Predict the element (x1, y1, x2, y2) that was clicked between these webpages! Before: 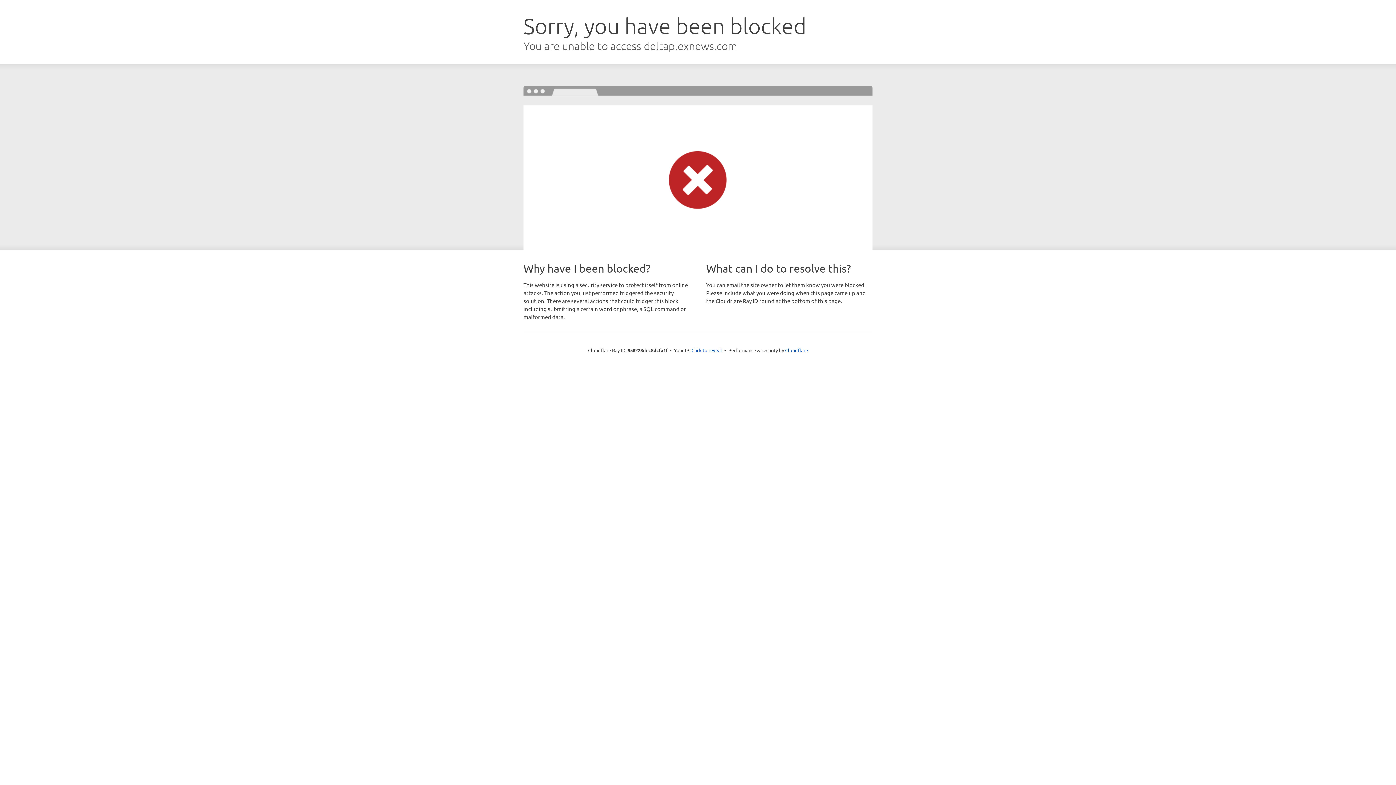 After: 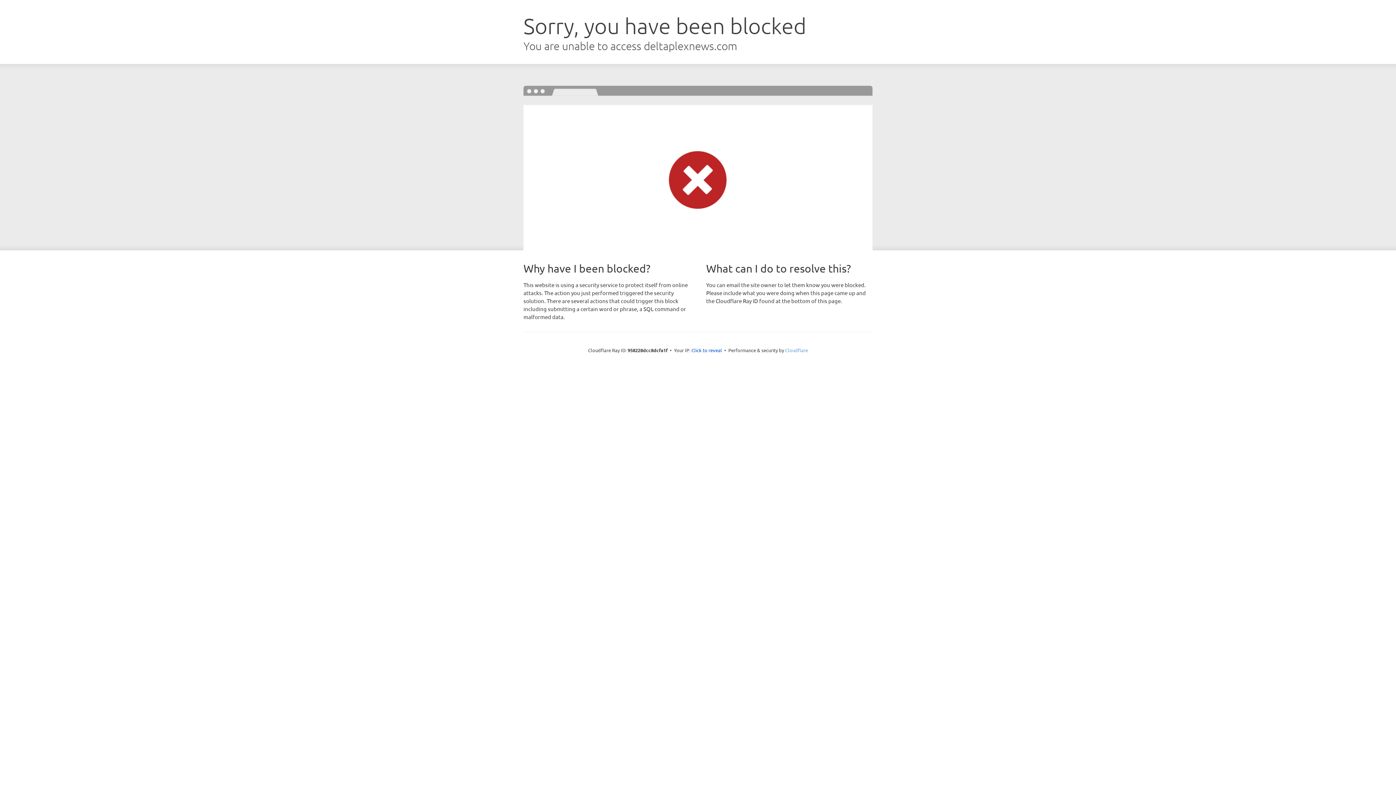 Action: label: Cloudflare bbox: (785, 347, 808, 353)